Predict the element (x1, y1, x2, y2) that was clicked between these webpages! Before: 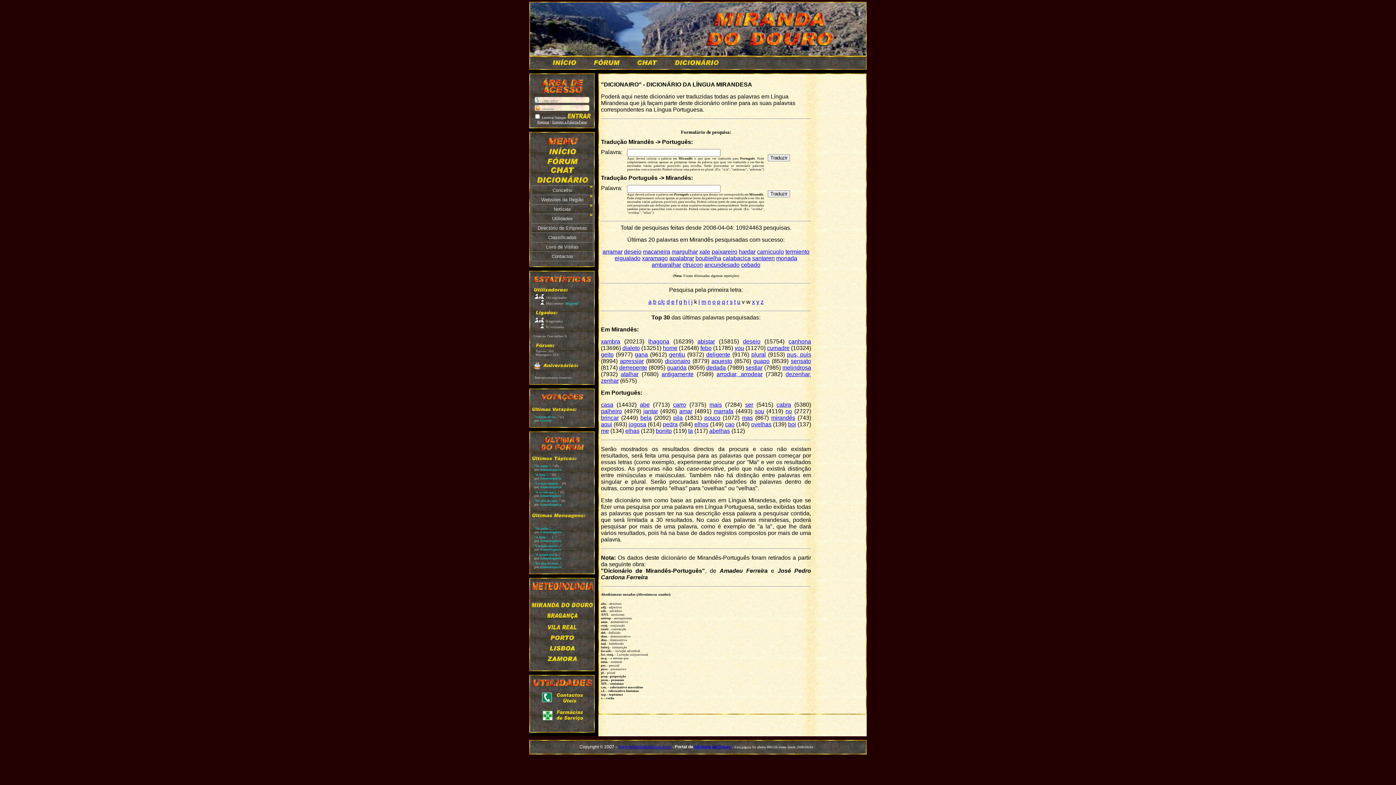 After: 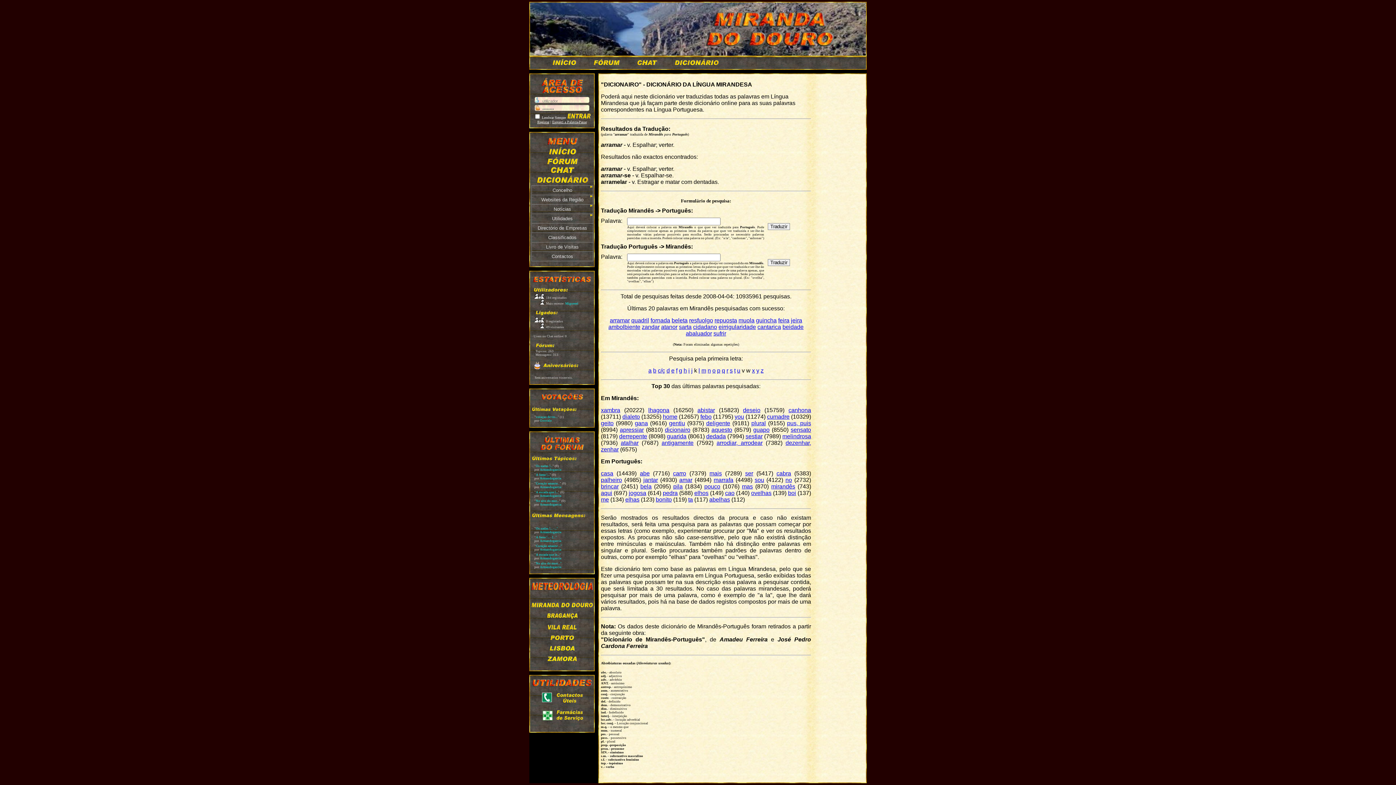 Action: label: arramar bbox: (602, 248, 622, 254)